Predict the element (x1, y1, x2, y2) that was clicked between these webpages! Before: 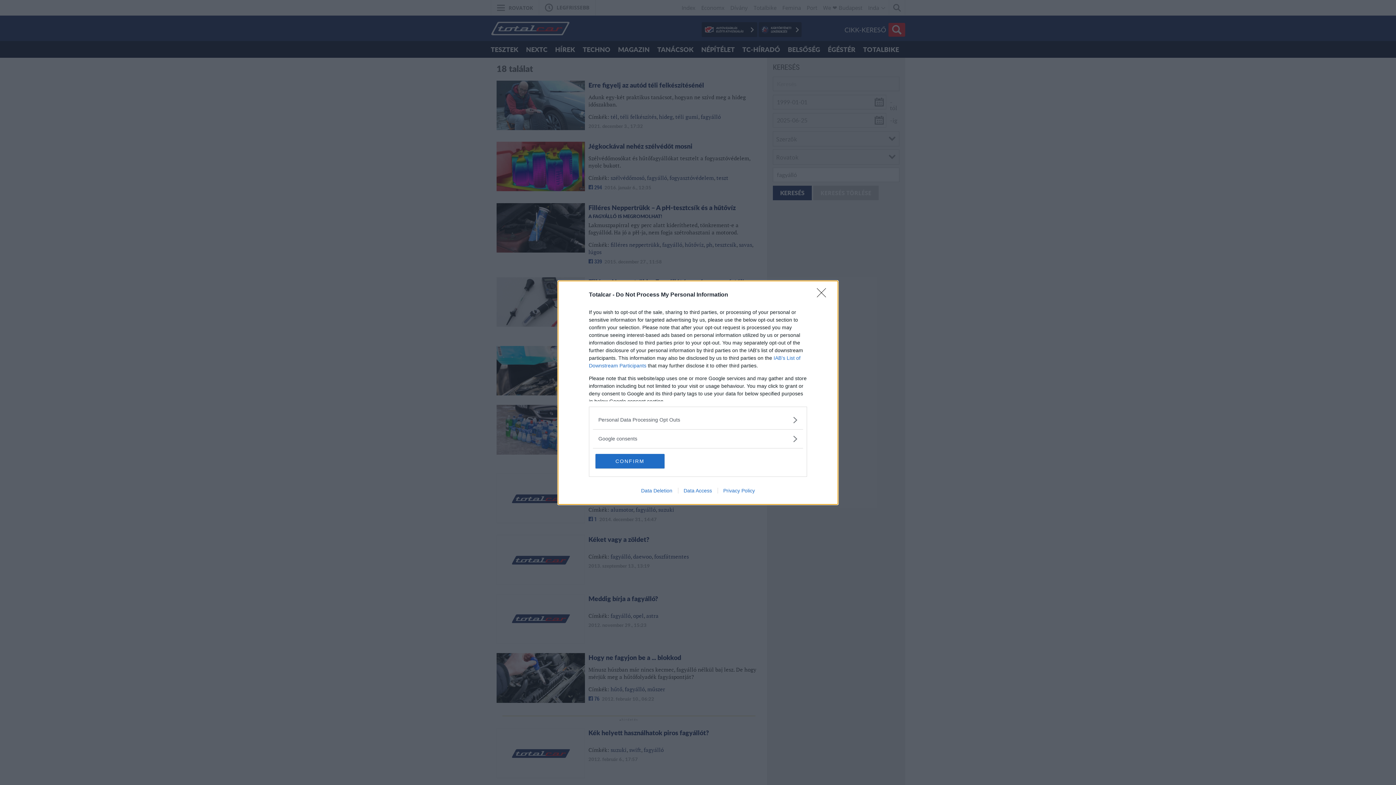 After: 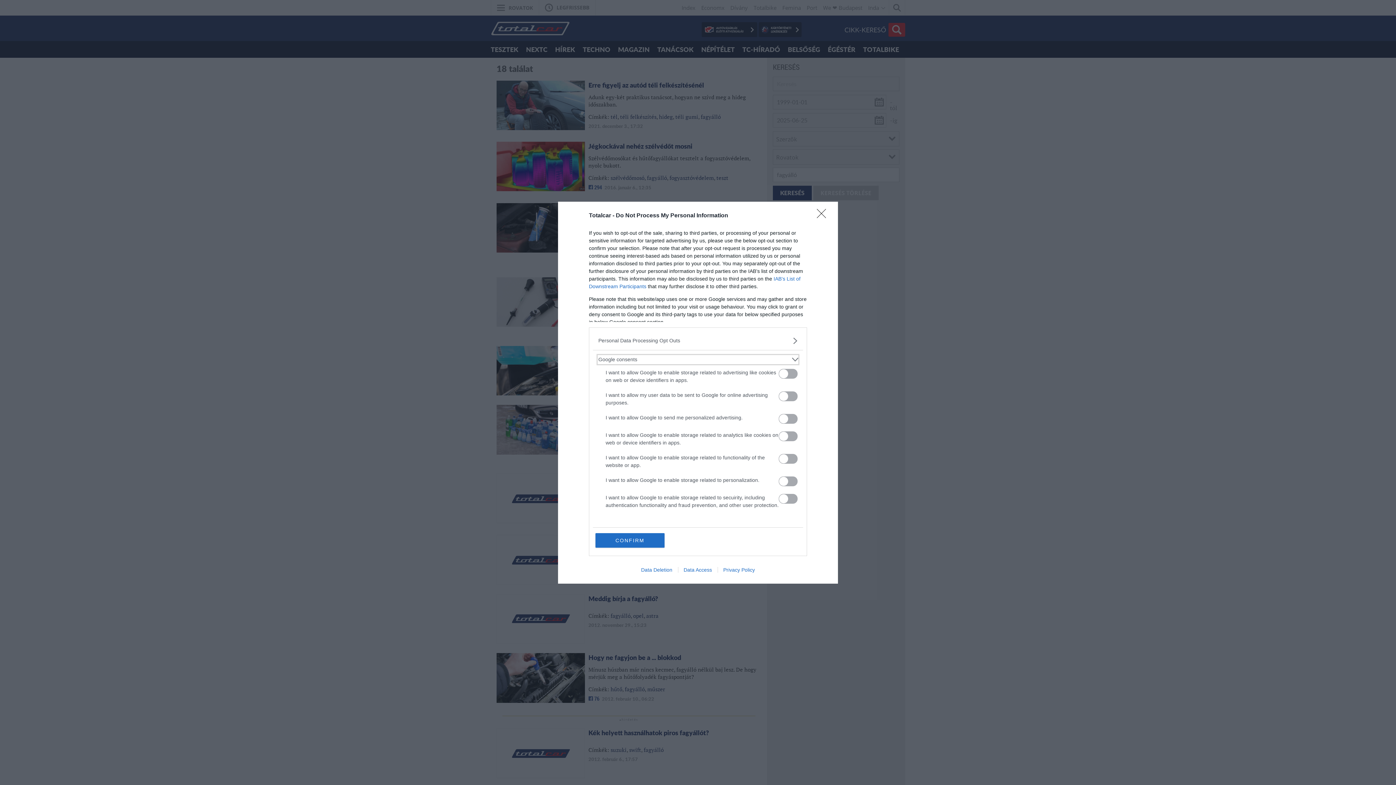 Action: bbox: (598, 435, 797, 442) label: Google consents